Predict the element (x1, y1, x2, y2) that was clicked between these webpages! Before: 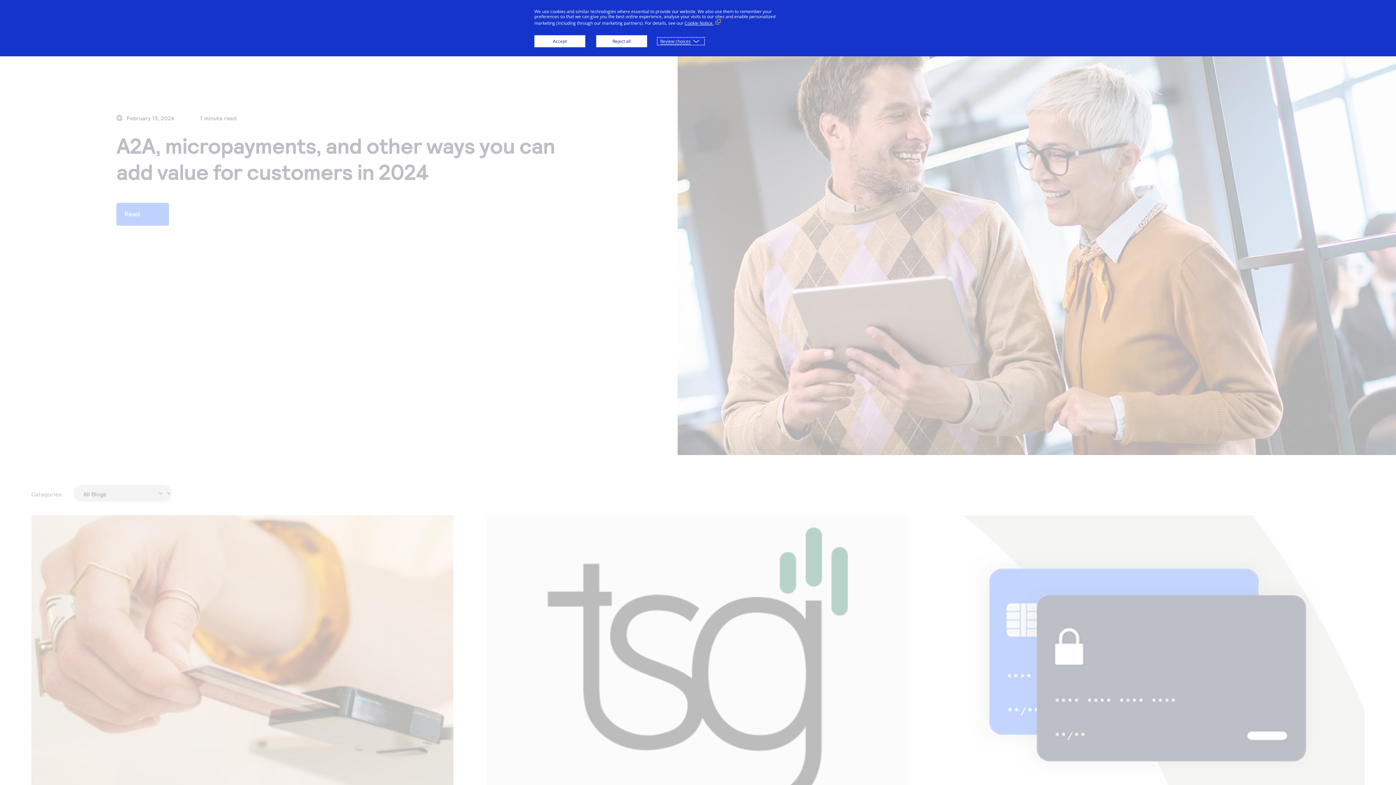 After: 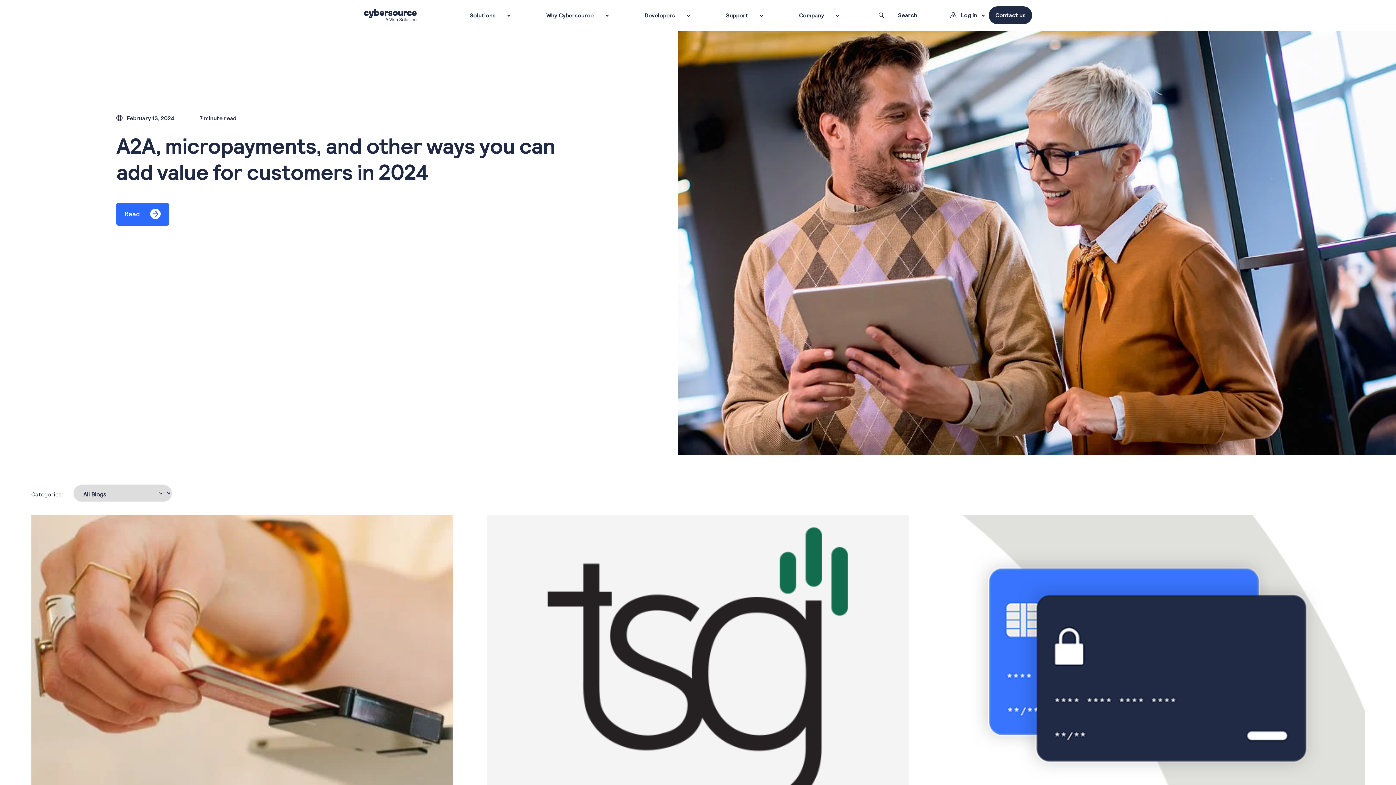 Action: bbox: (534, 35, 585, 47) label: Accept